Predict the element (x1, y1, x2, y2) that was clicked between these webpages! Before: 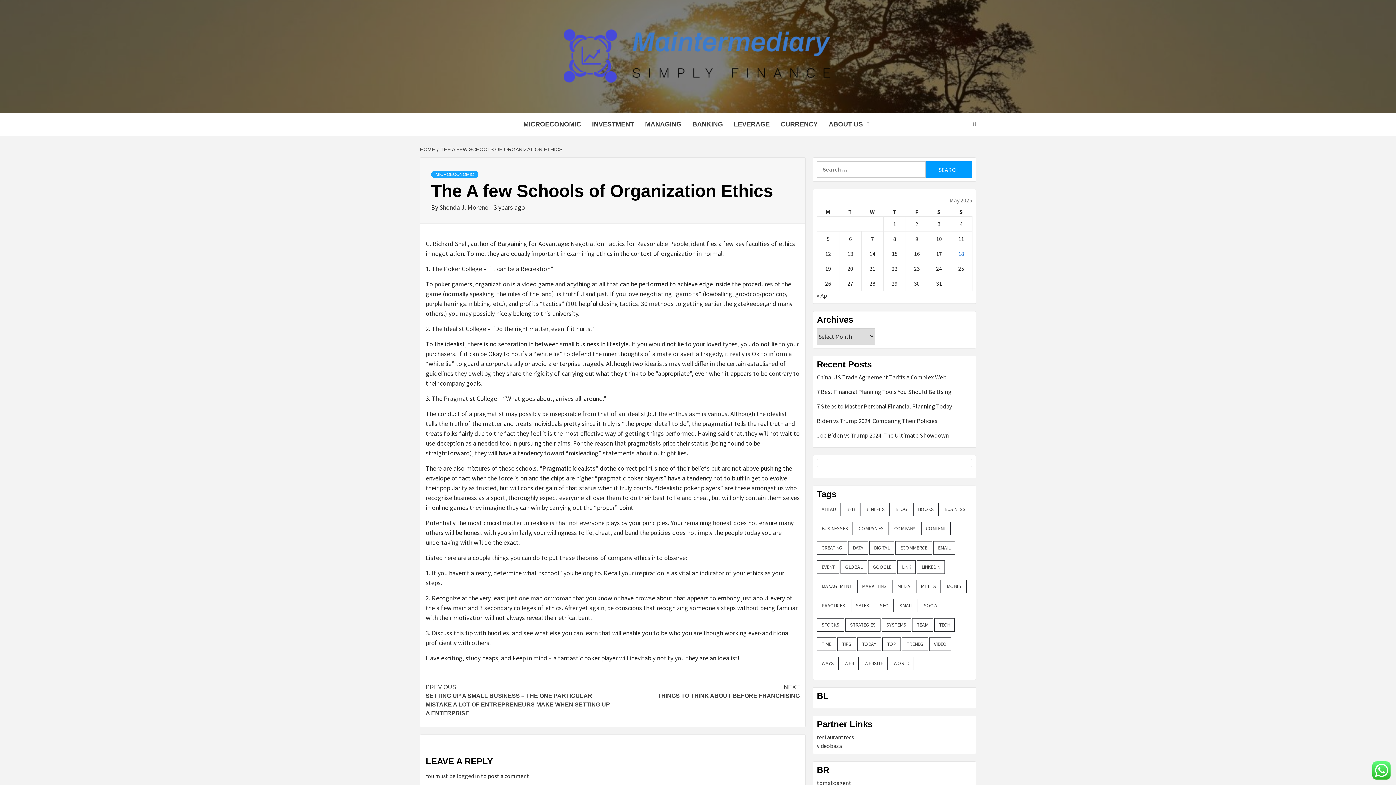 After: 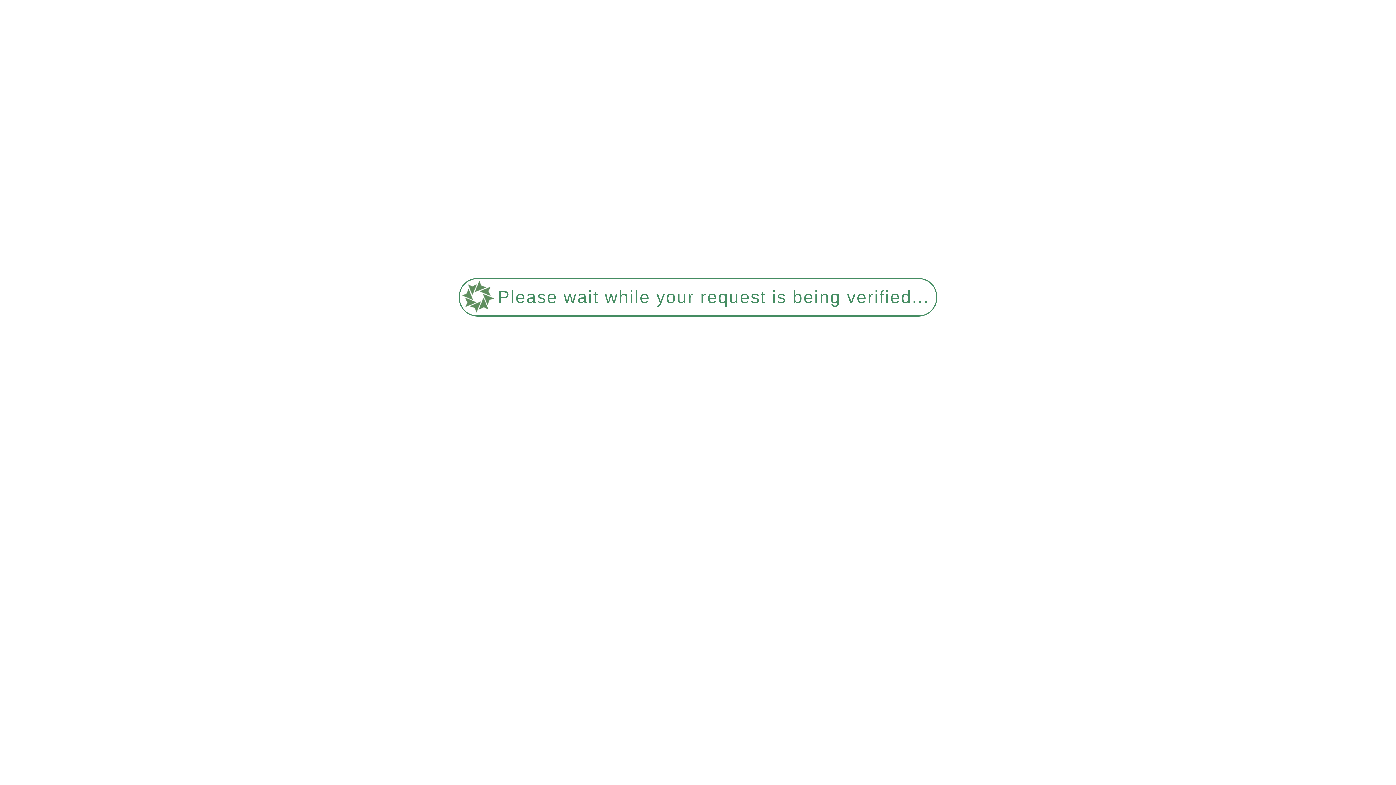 Action: label: Digital (9 items) bbox: (869, 541, 894, 554)